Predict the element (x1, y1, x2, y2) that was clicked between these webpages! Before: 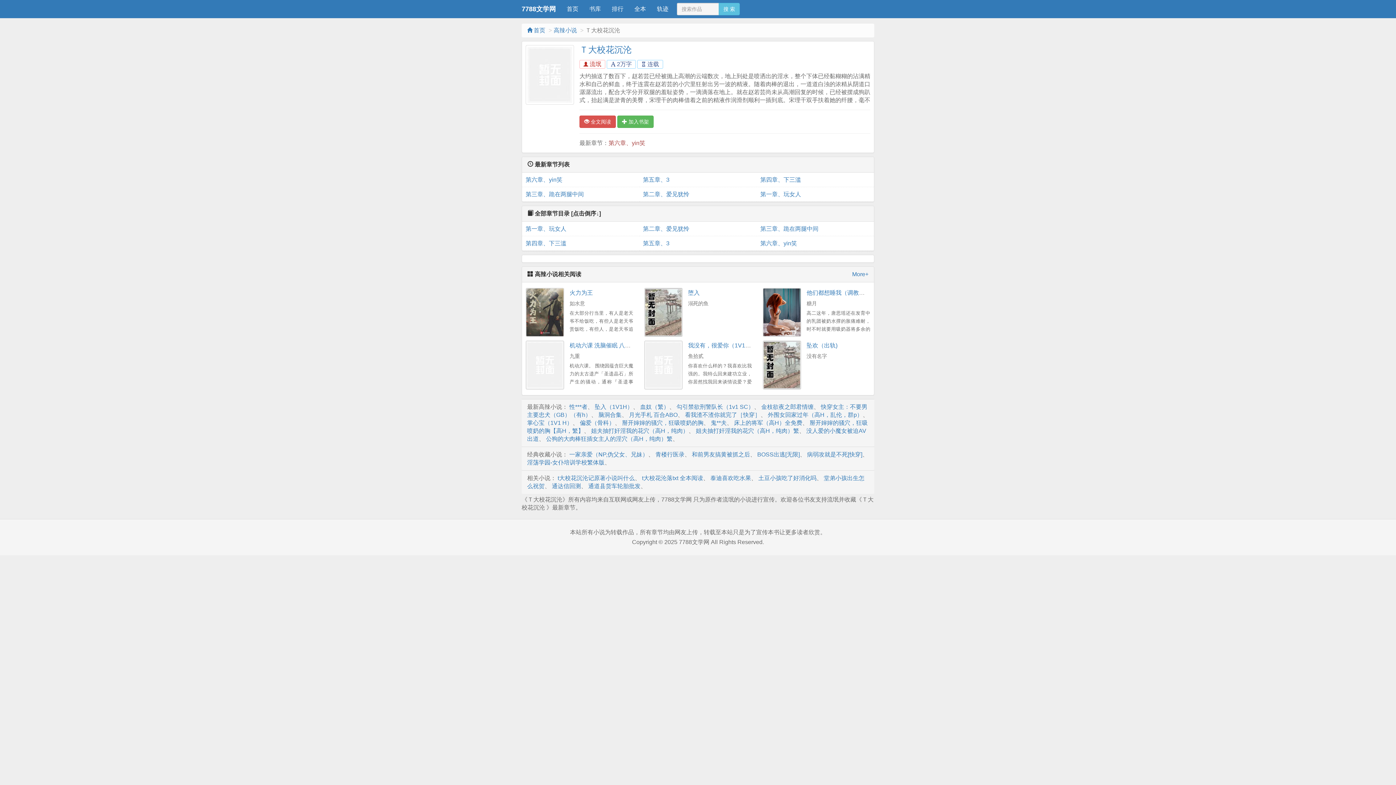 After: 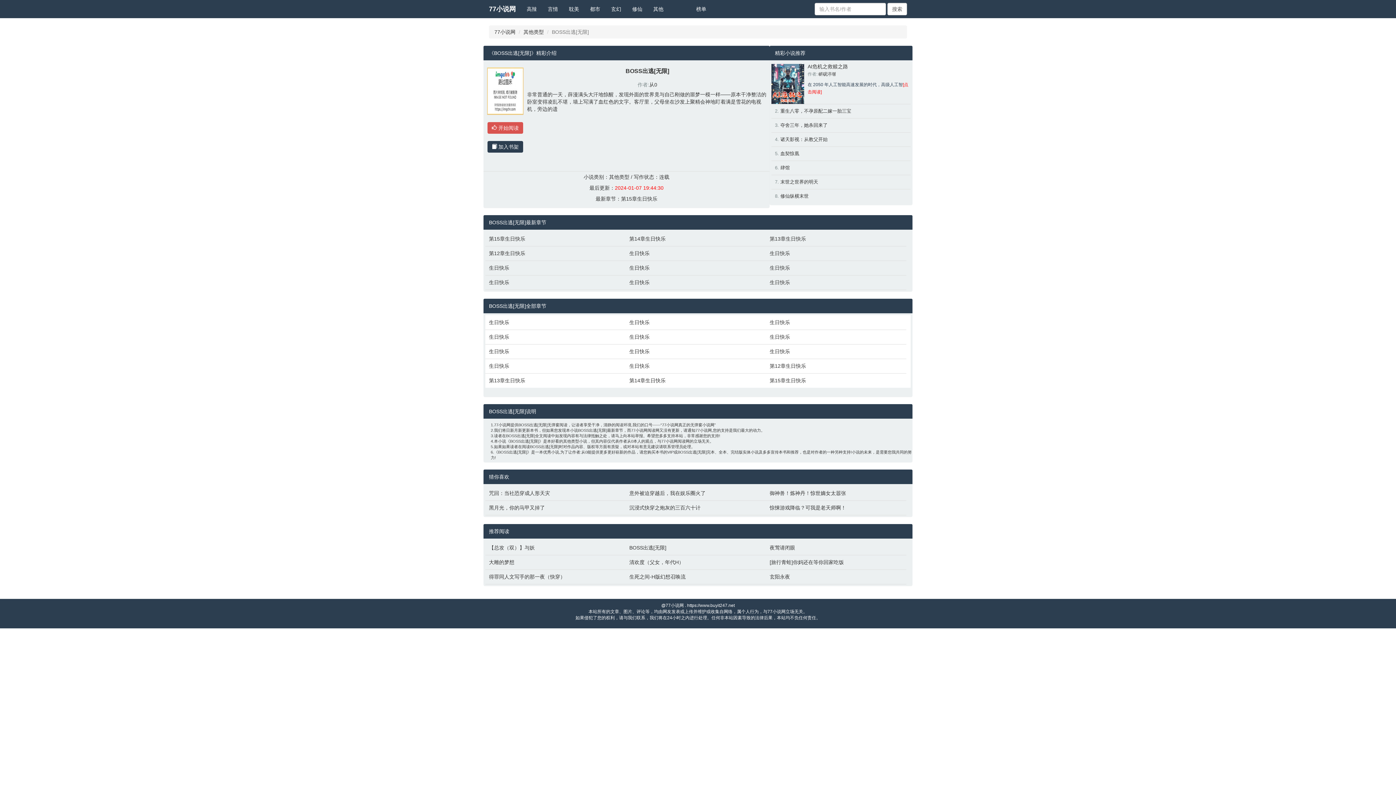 Action: label: BOSS出逃[无限] bbox: (757, 451, 800, 457)